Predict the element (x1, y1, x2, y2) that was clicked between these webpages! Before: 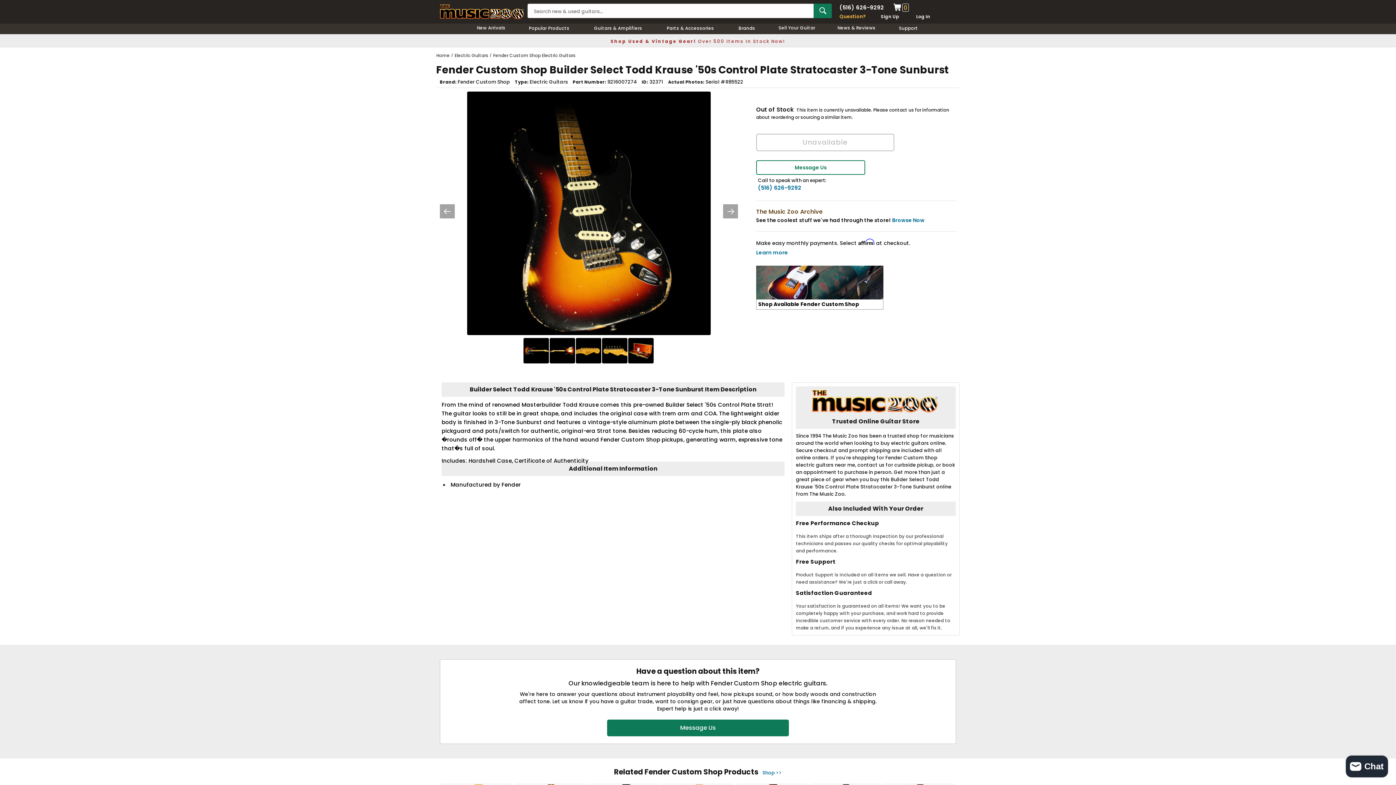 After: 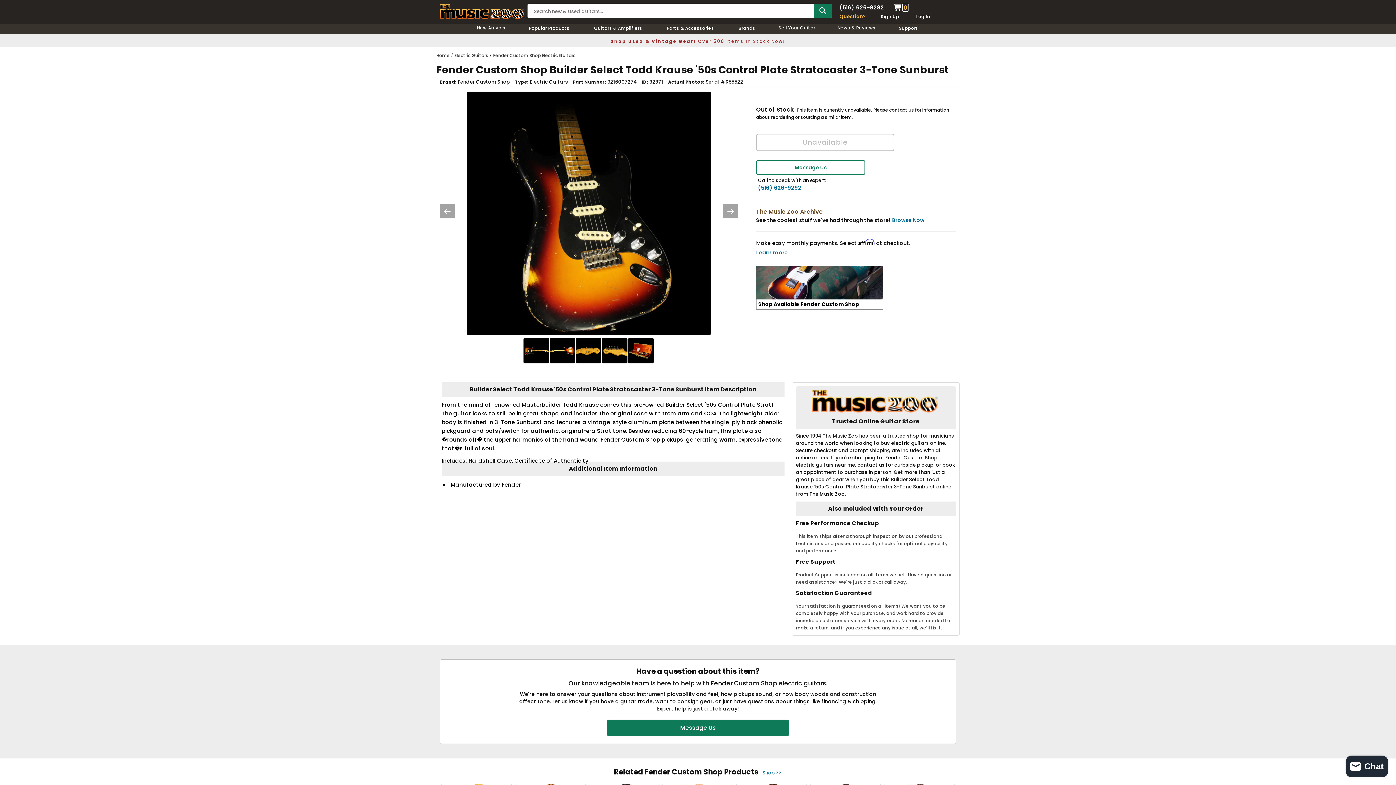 Action: label: Learn more - Affirm Financing (opens in modal) bbox: (756, 249, 956, 256)